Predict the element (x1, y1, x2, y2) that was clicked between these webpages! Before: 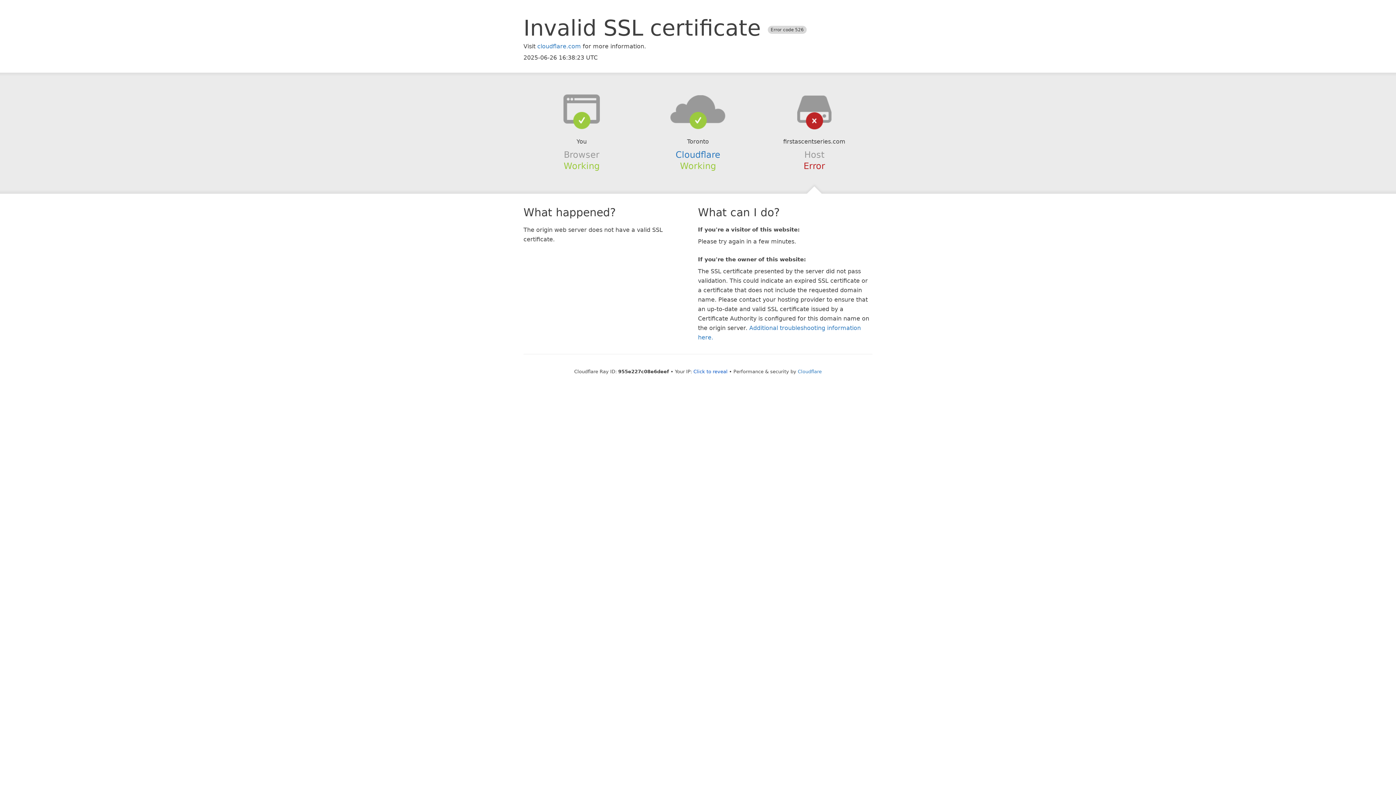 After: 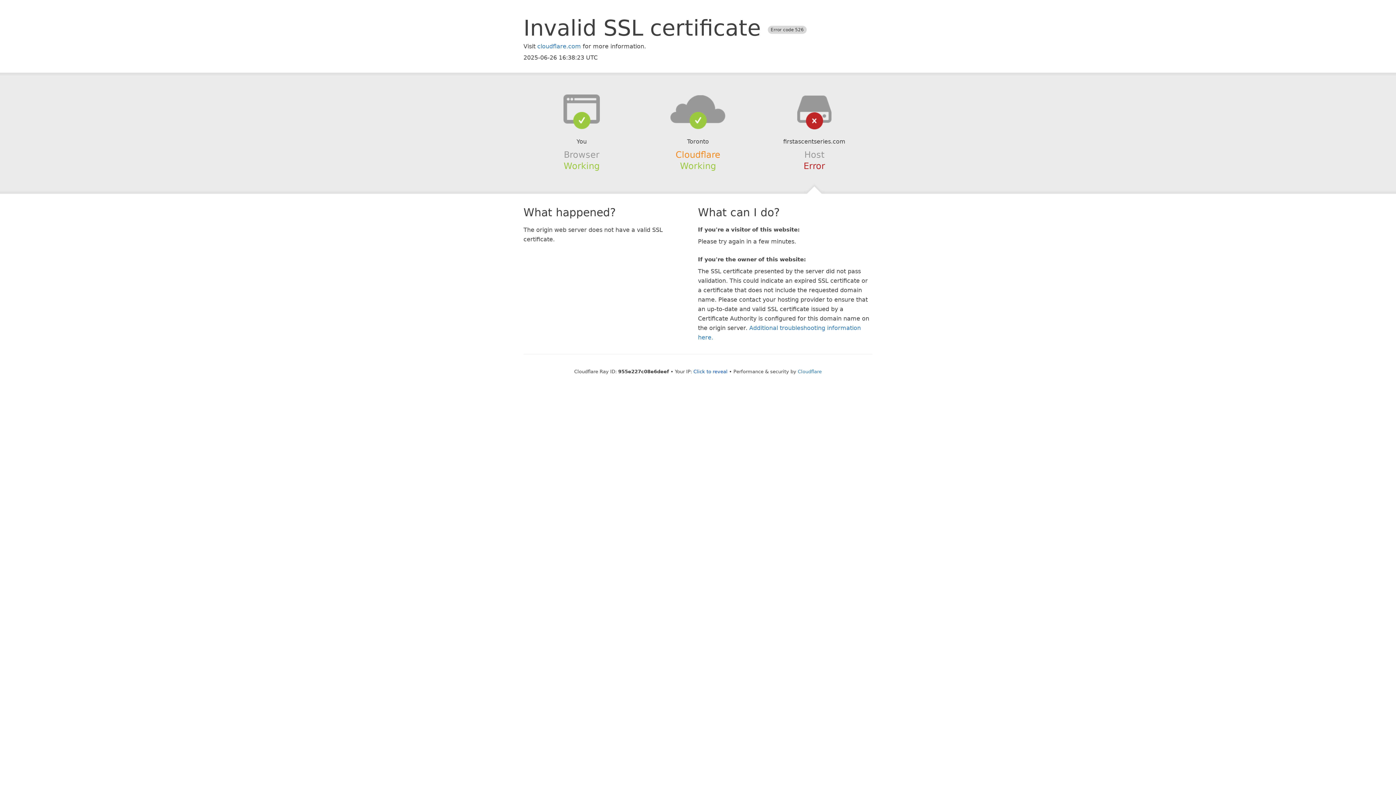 Action: bbox: (675, 149, 720, 159) label: Cloudflare